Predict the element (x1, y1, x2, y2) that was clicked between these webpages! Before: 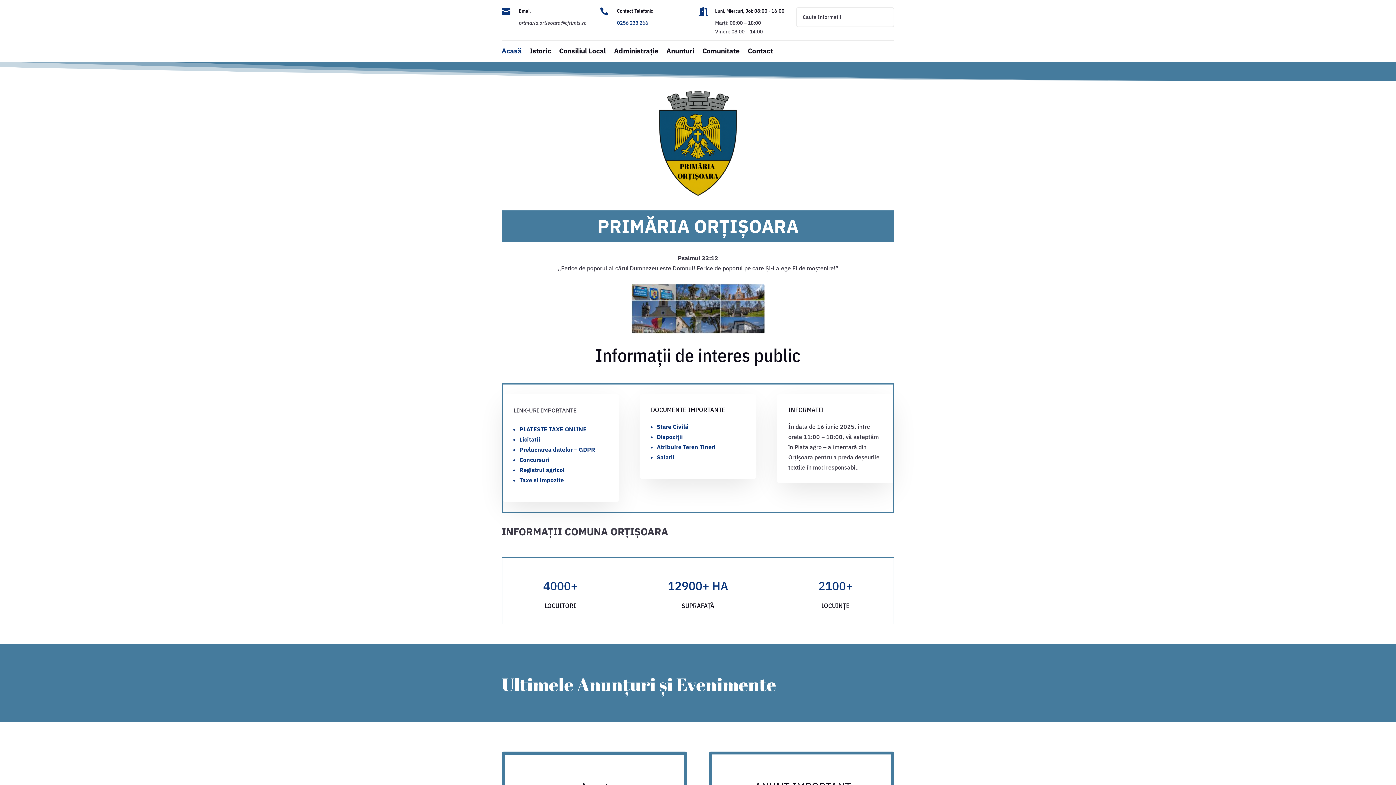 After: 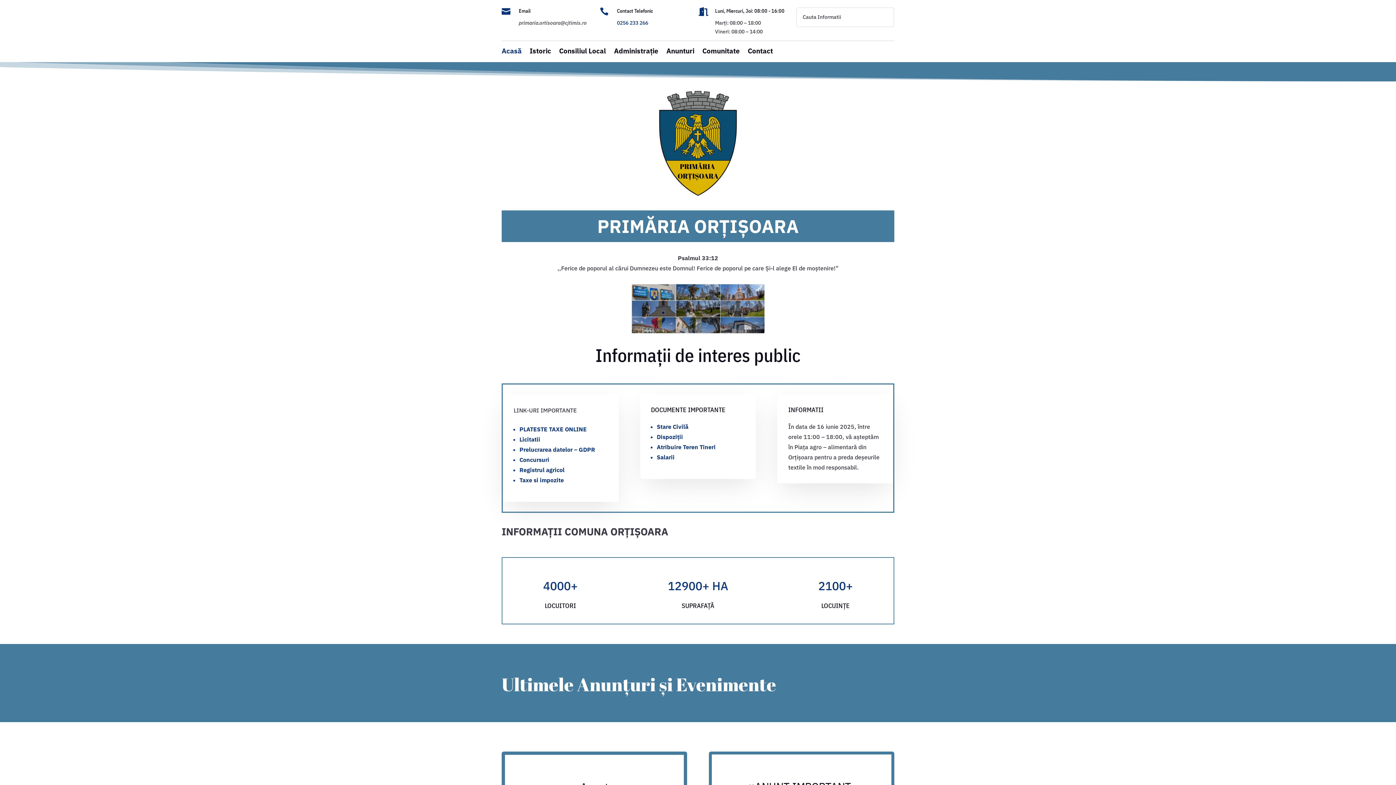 Action: bbox: (501, 48, 521, 56) label: Acasă